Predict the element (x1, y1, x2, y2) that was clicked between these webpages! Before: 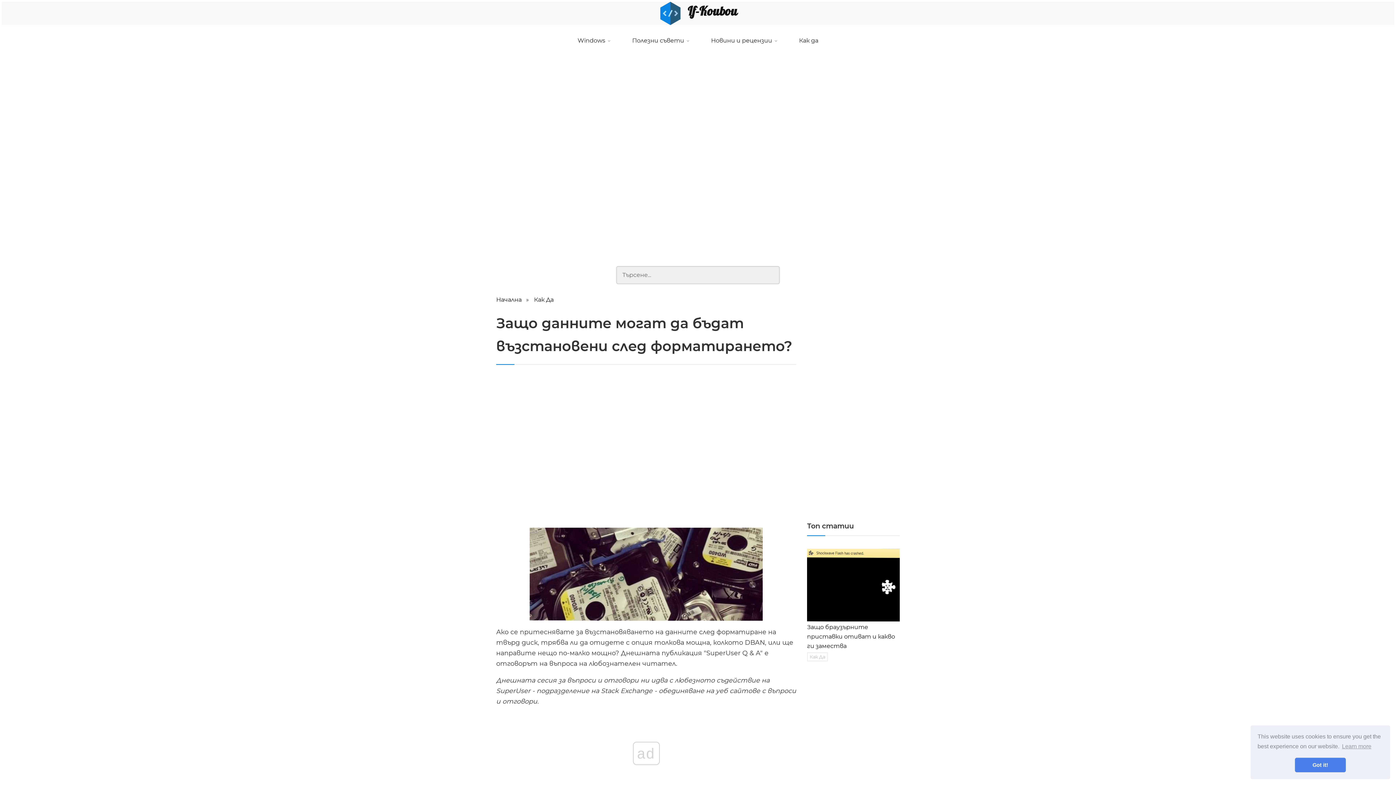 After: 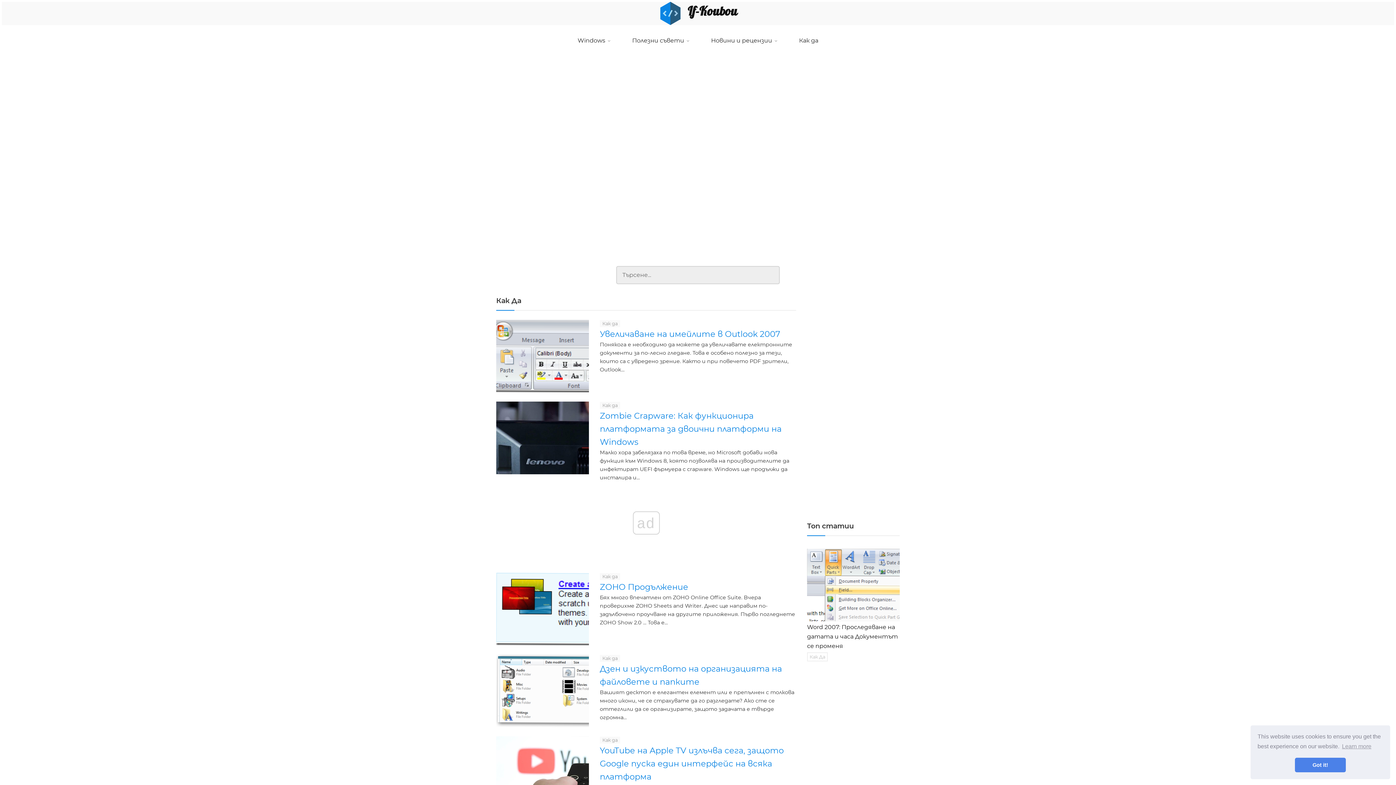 Action: label: Как да bbox: (788, 32, 829, 49)